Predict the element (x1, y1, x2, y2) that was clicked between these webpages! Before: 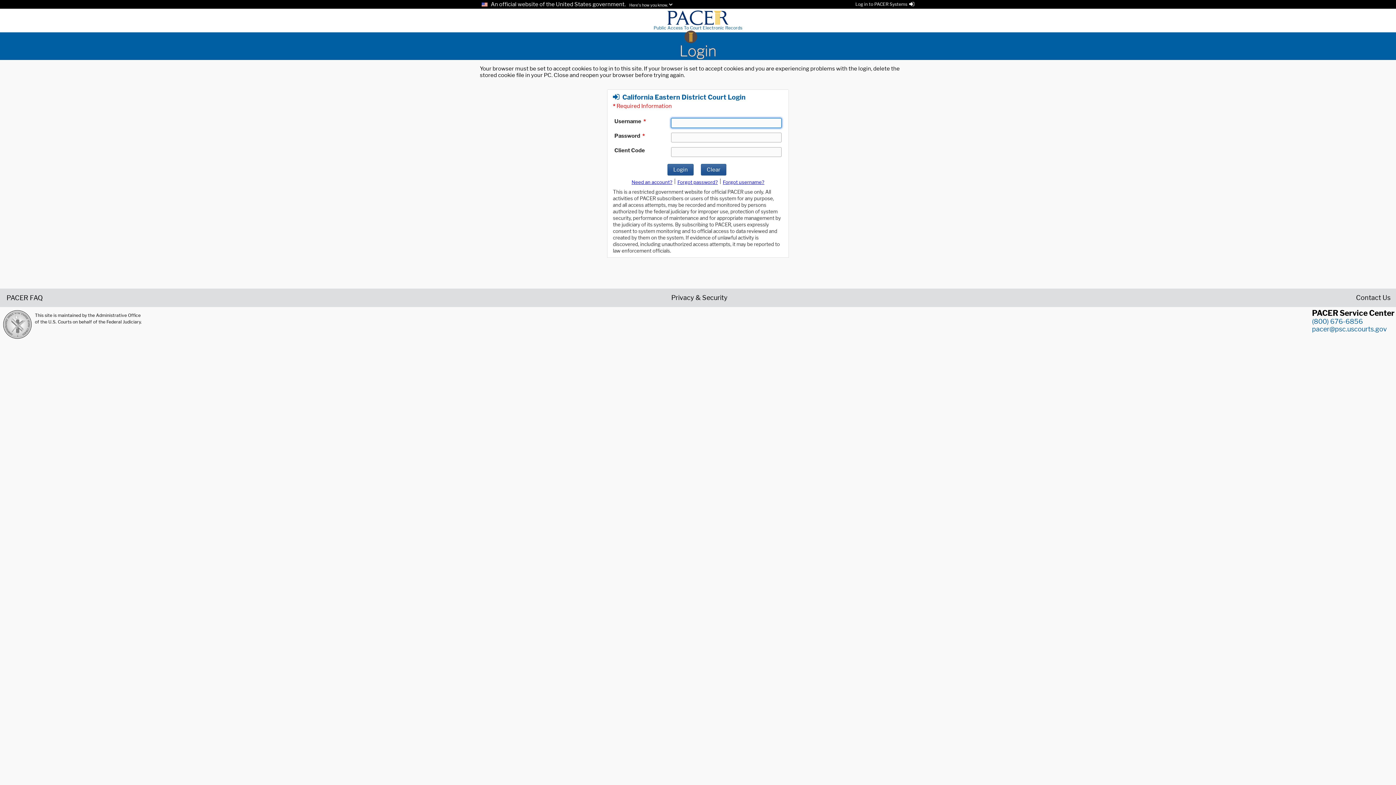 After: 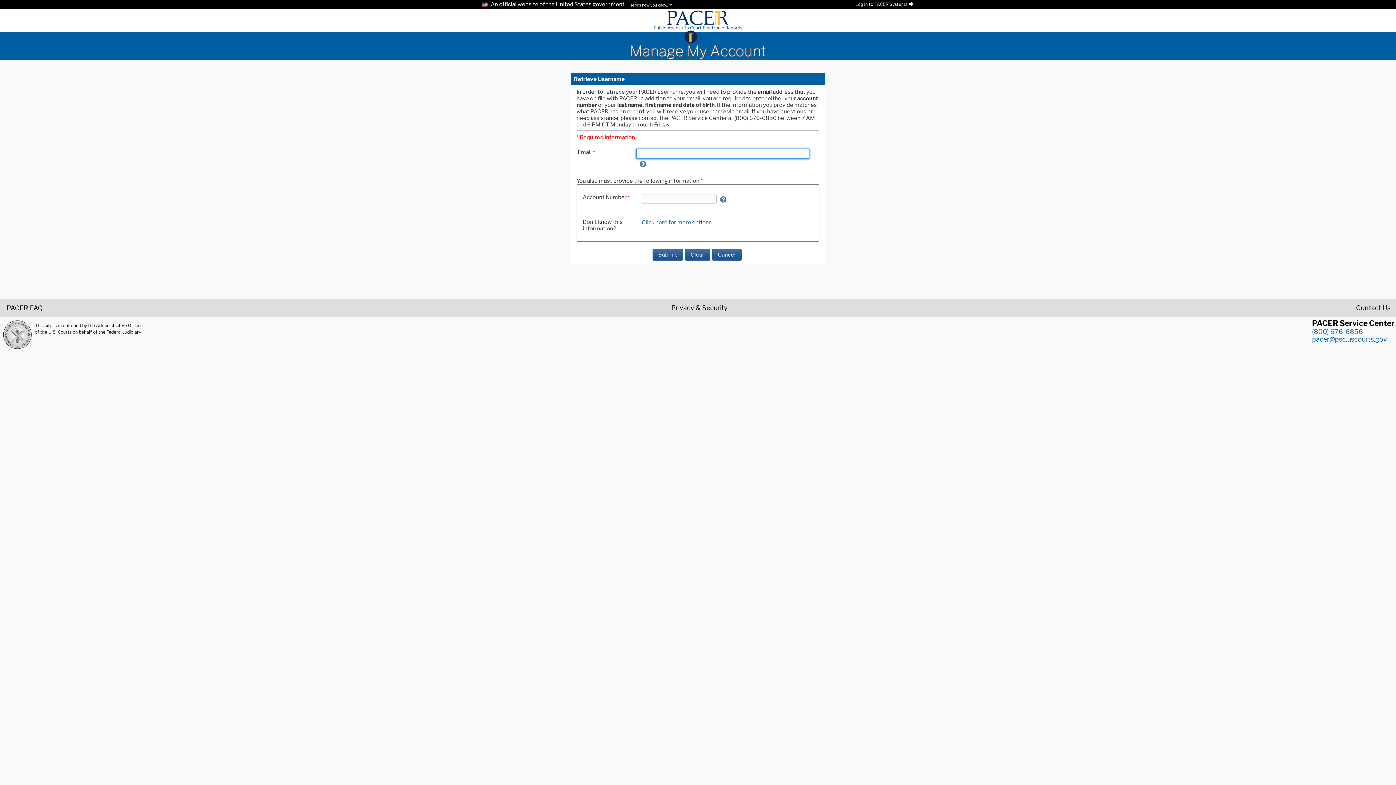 Action: label: Forget username bbox: (723, 179, 764, 185)